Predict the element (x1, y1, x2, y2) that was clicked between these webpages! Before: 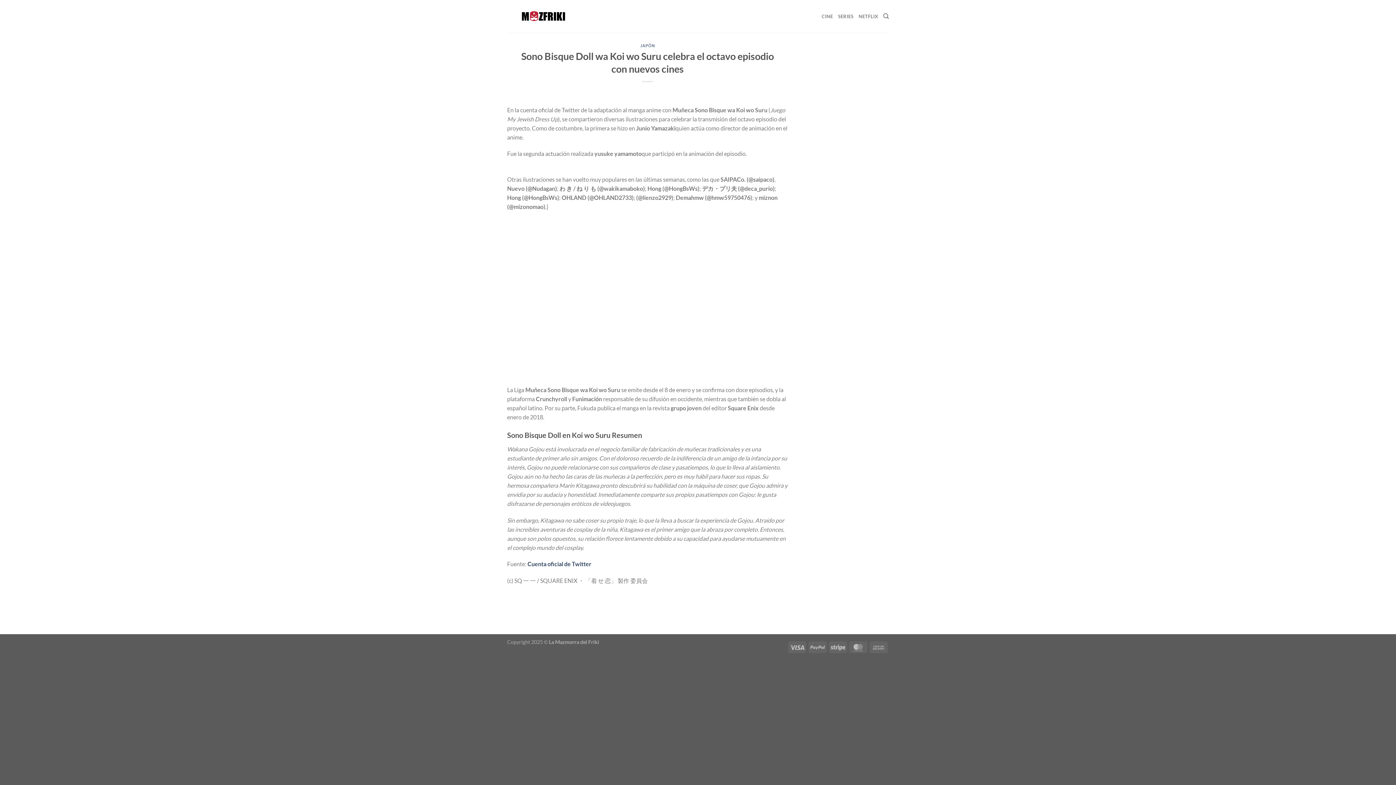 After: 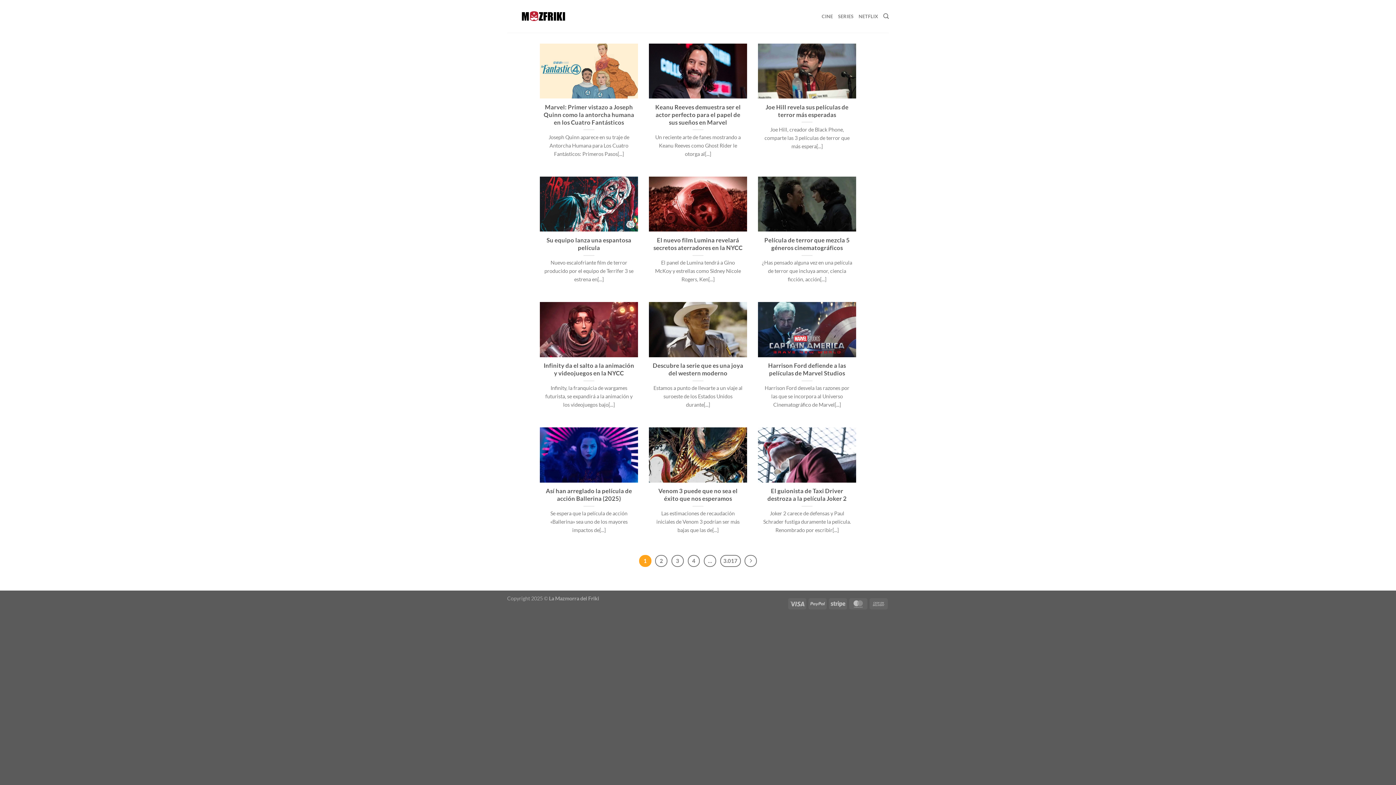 Action: bbox: (507, 10, 580, 22)